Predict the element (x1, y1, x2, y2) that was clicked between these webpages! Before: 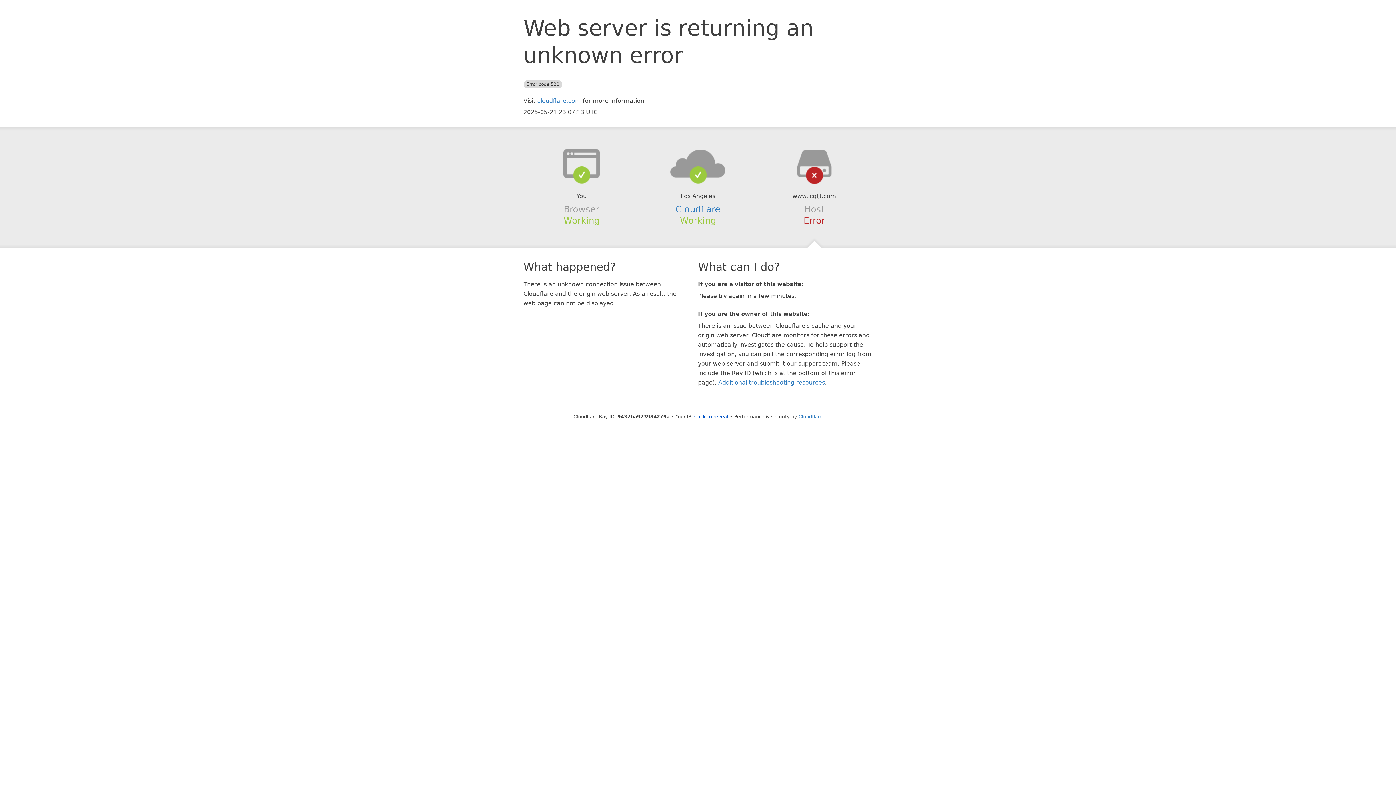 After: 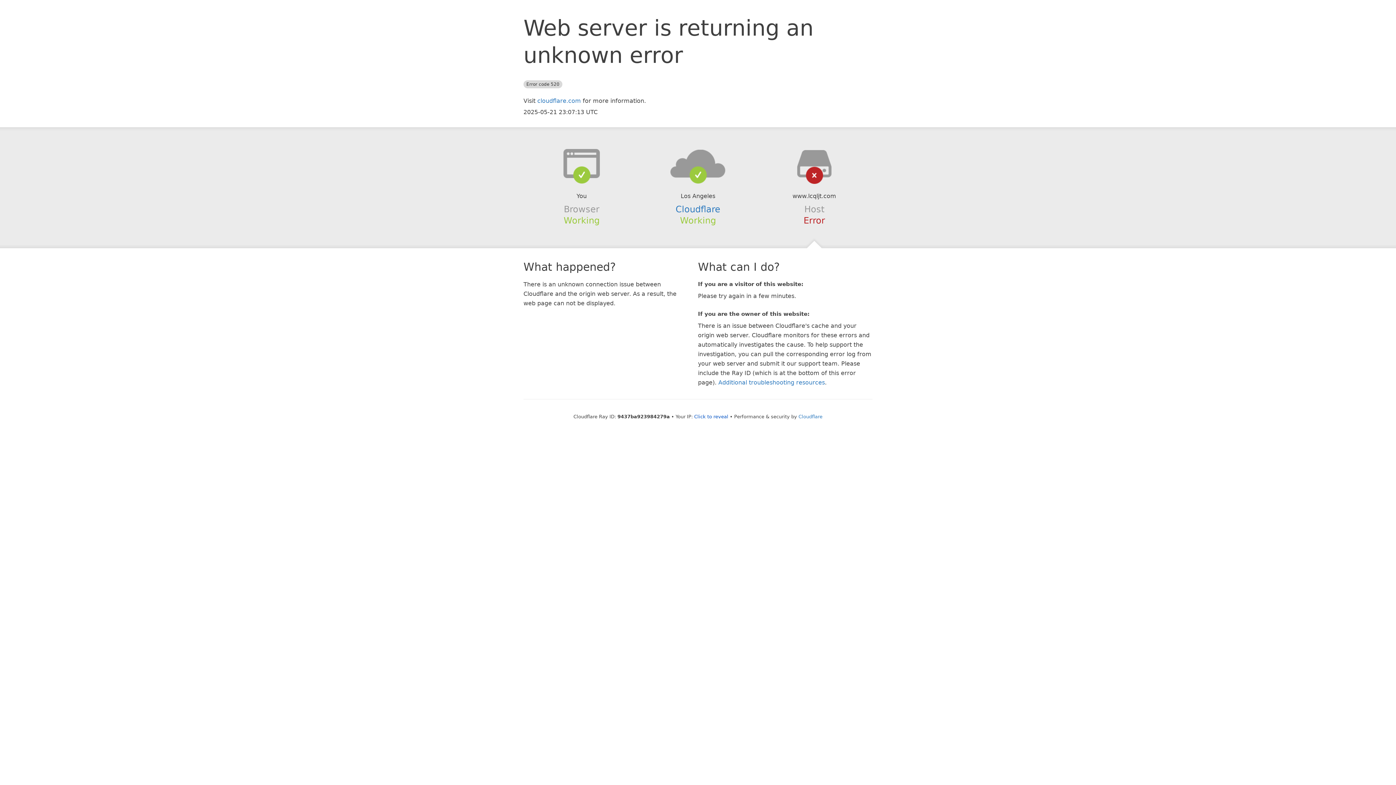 Action: bbox: (639, 148, 756, 178)